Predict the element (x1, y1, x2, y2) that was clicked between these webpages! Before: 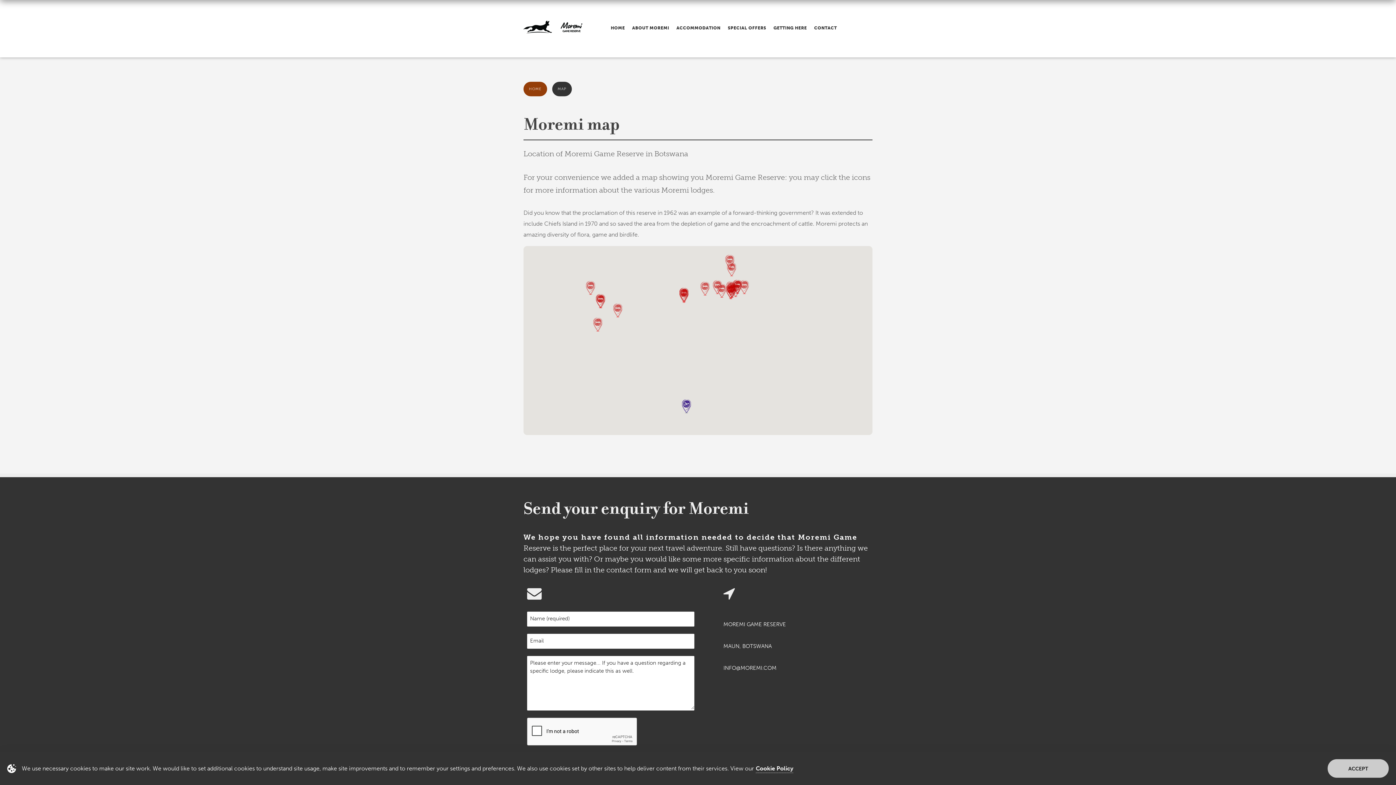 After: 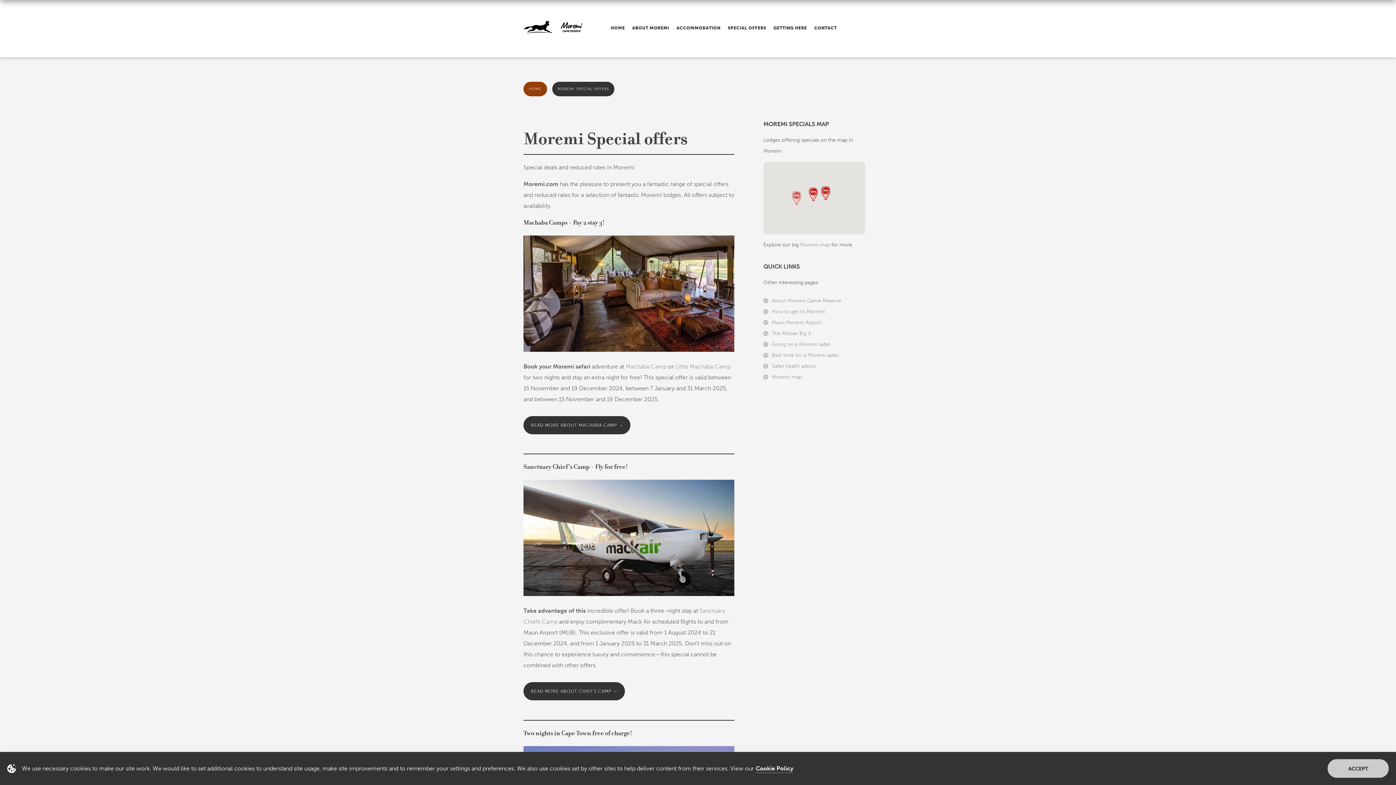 Action: bbox: (727, 18, 770, 37) label: SPECIAL OFFERS